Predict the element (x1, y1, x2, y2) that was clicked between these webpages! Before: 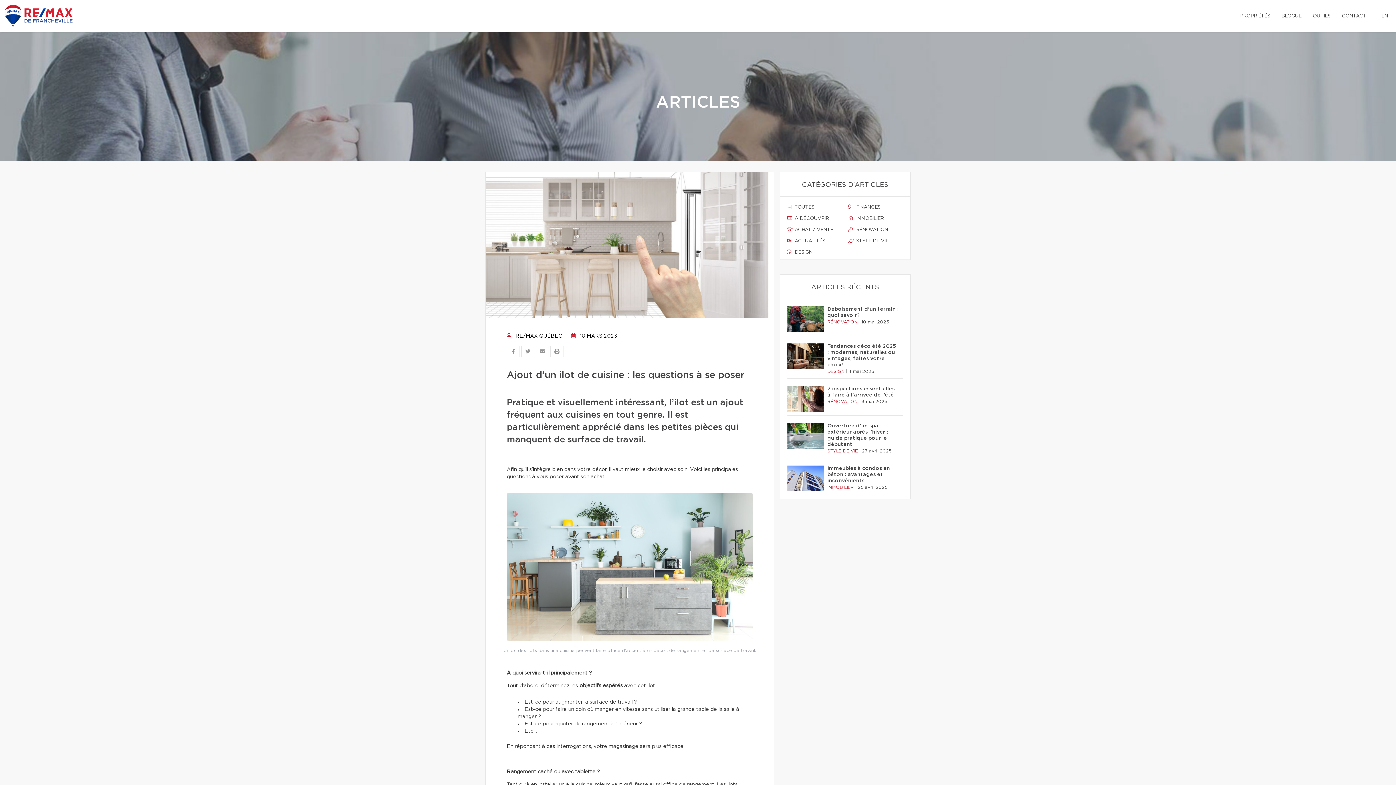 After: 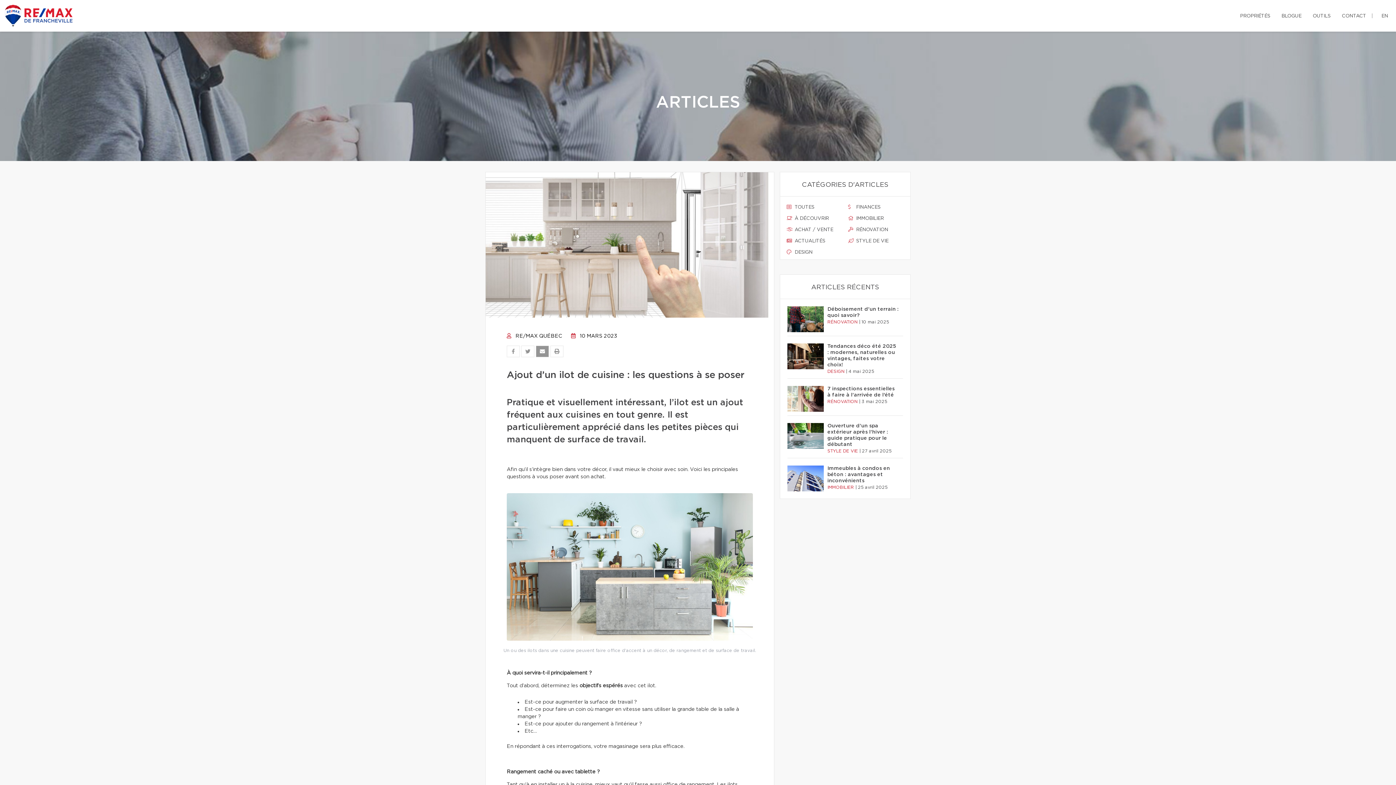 Action: bbox: (536, 345, 549, 357)